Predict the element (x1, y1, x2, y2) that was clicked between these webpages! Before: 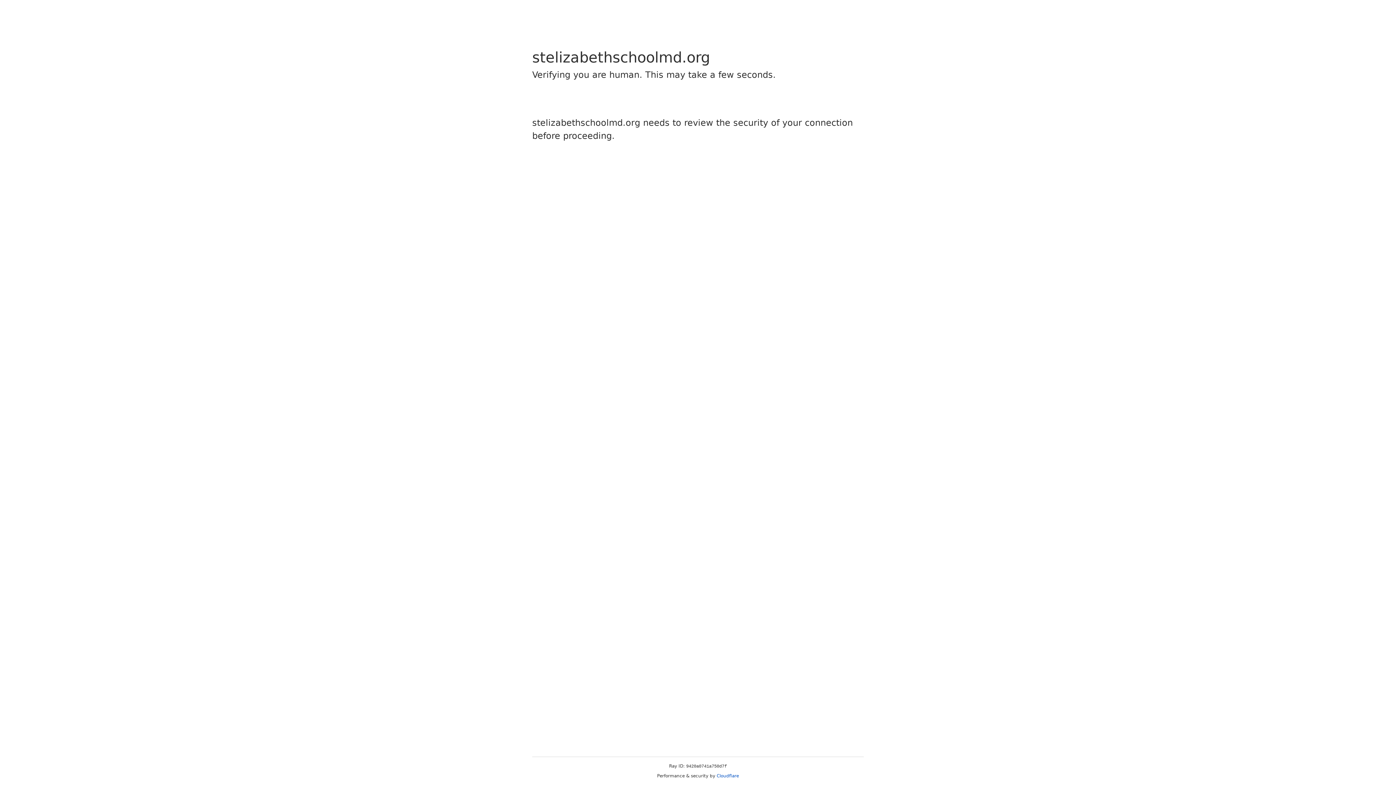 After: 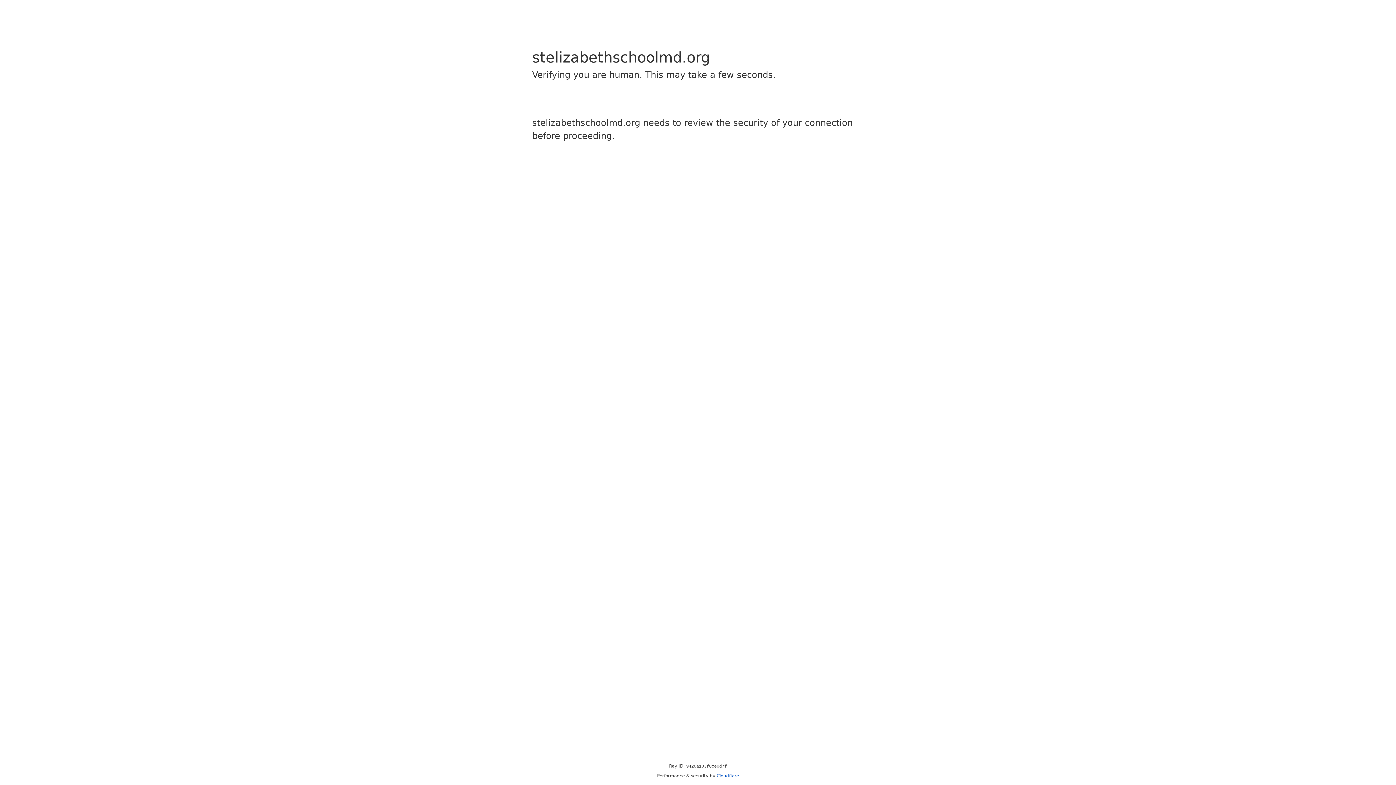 Action: bbox: (716, 773, 739, 778) label: Cloudflare